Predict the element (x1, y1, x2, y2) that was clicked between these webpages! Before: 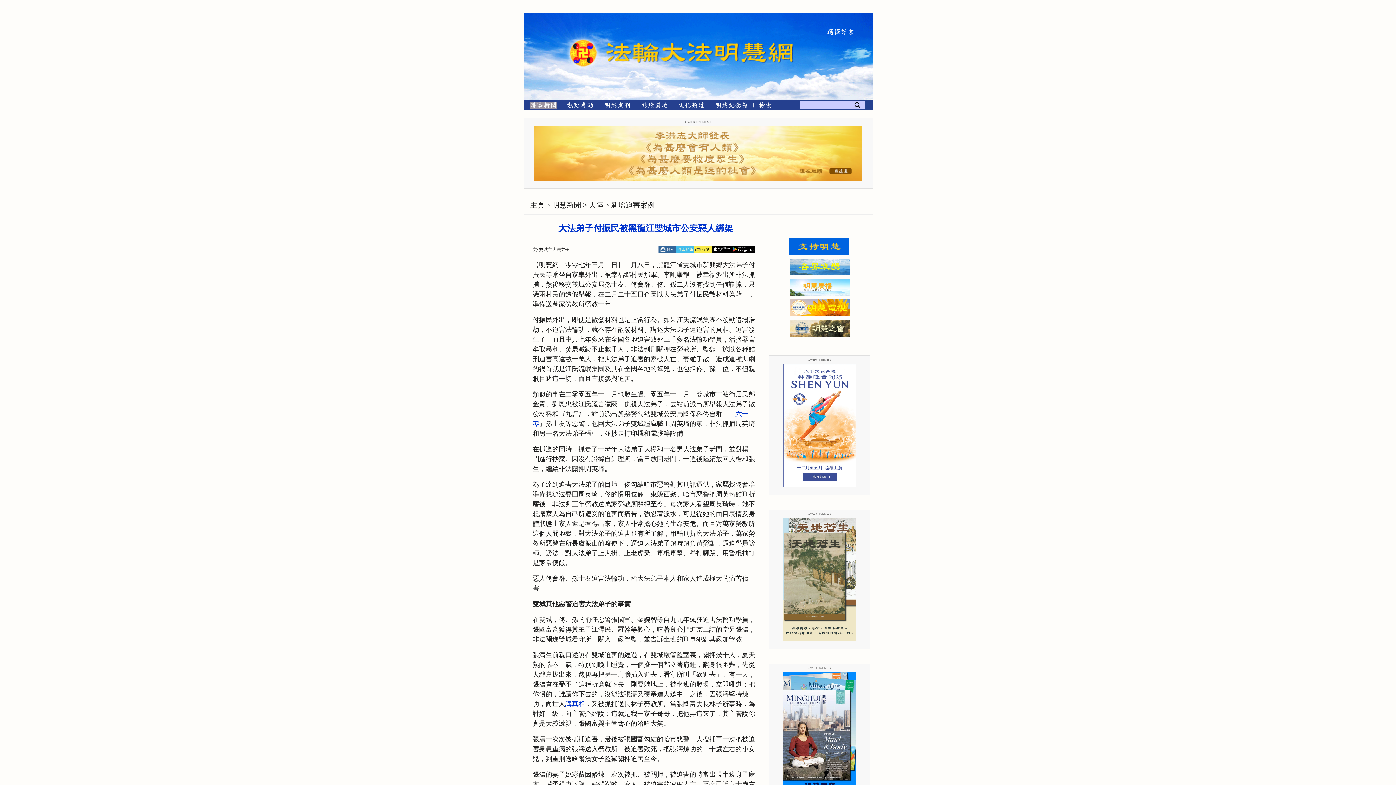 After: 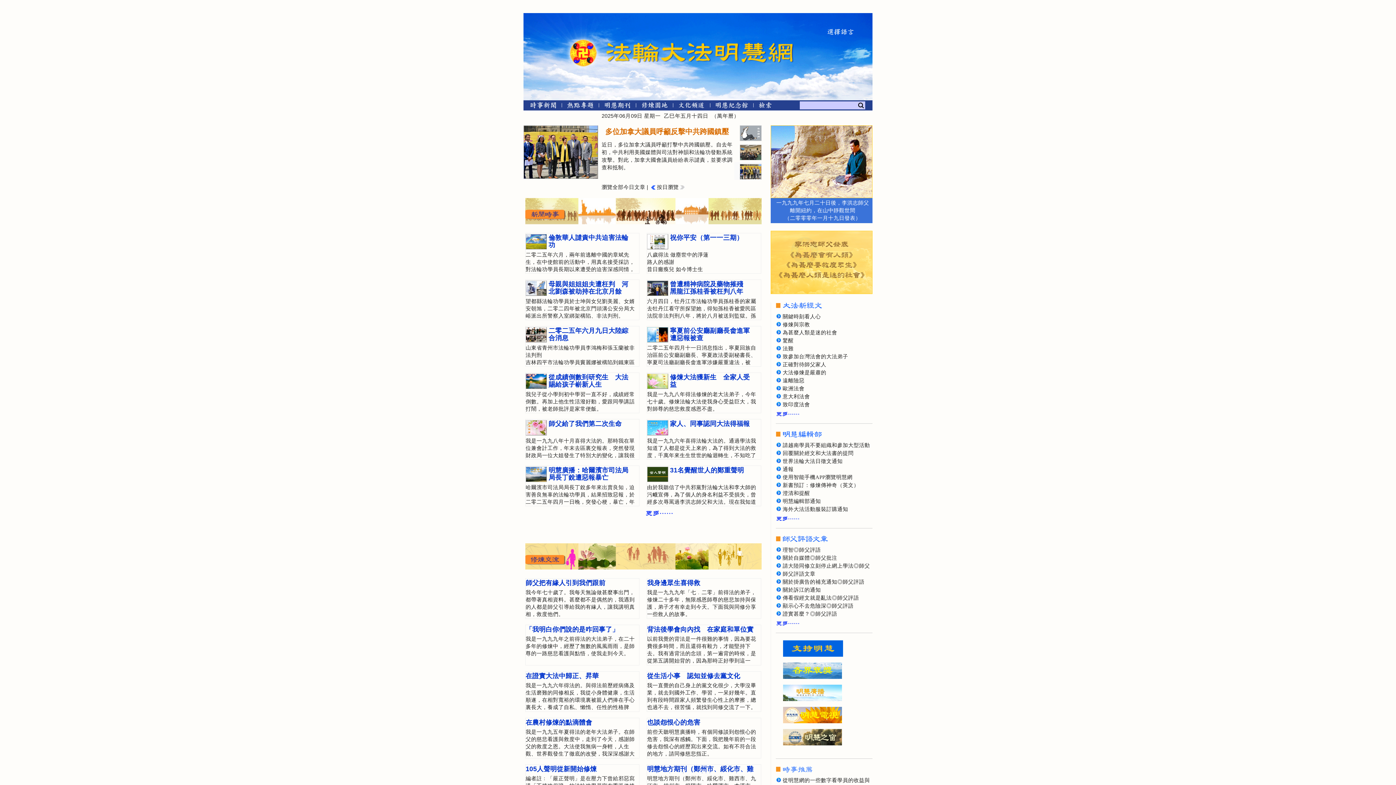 Action: bbox: (605, 25, 798, 54)